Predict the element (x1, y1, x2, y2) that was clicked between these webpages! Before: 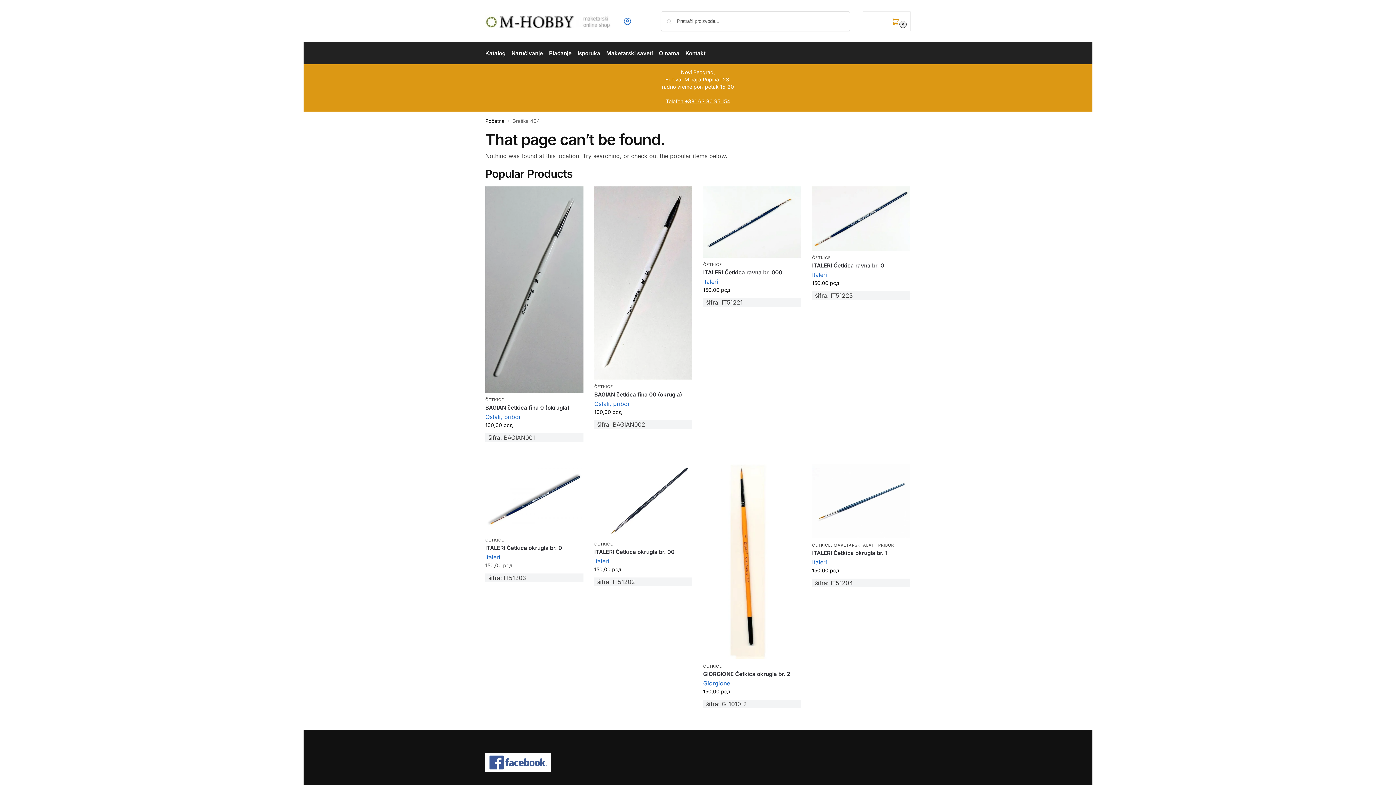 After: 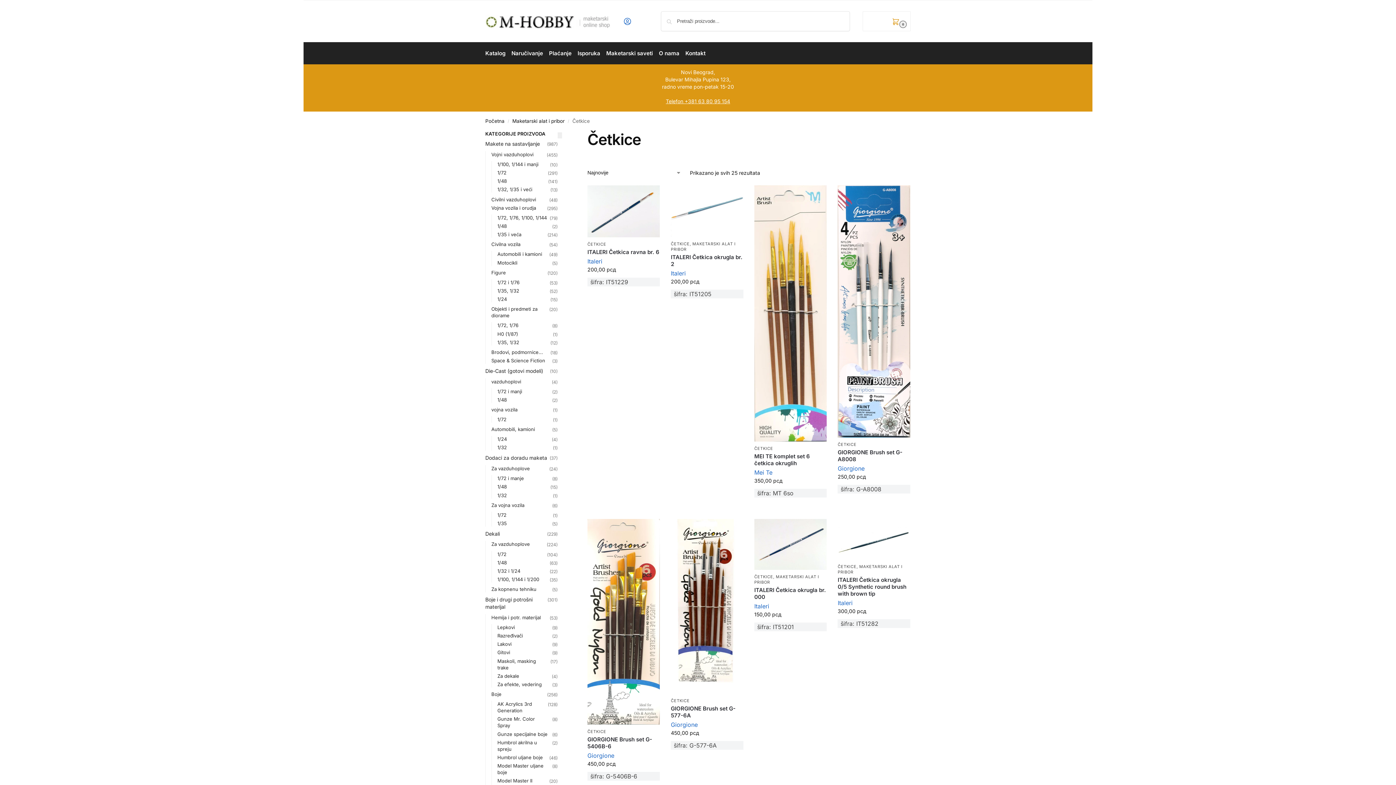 Action: label: ČETKICE bbox: (485, 397, 504, 402)